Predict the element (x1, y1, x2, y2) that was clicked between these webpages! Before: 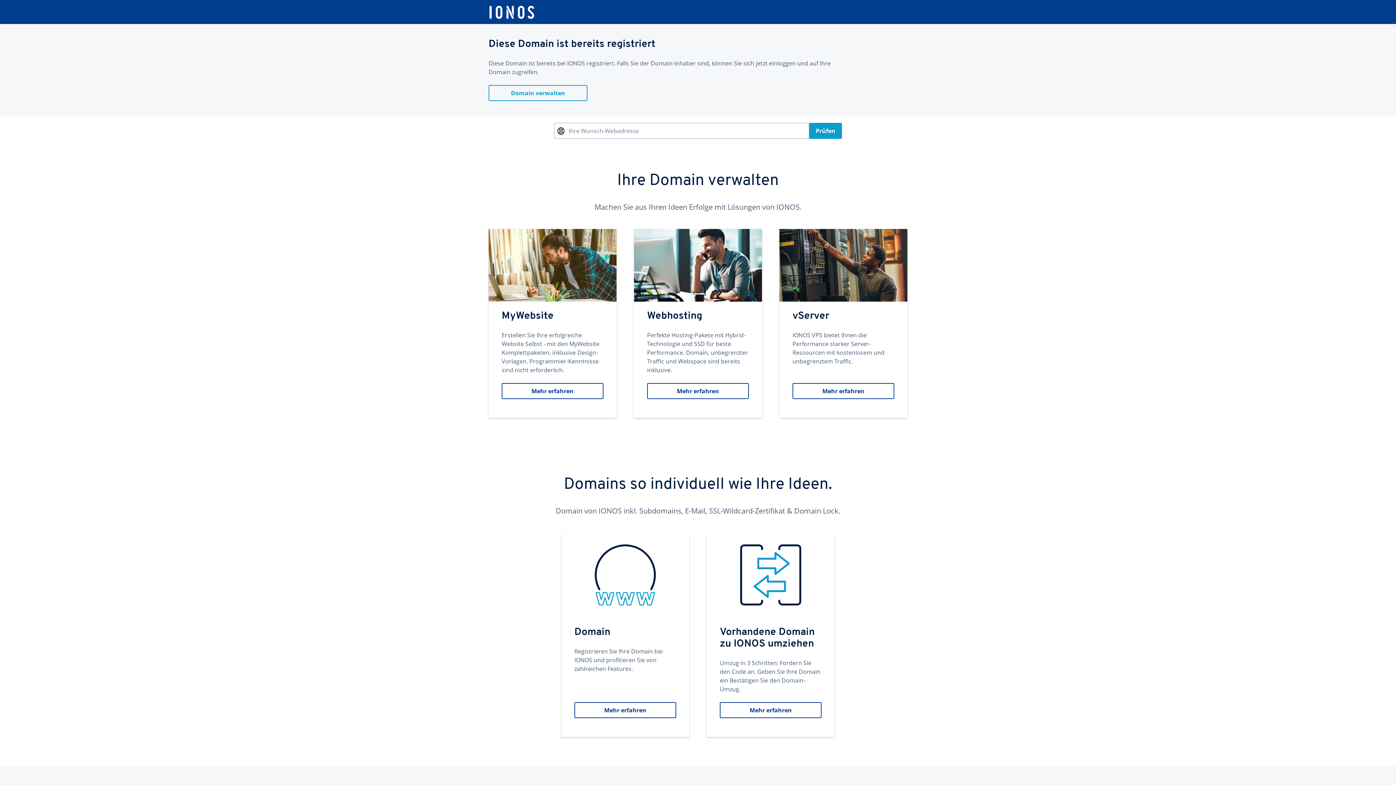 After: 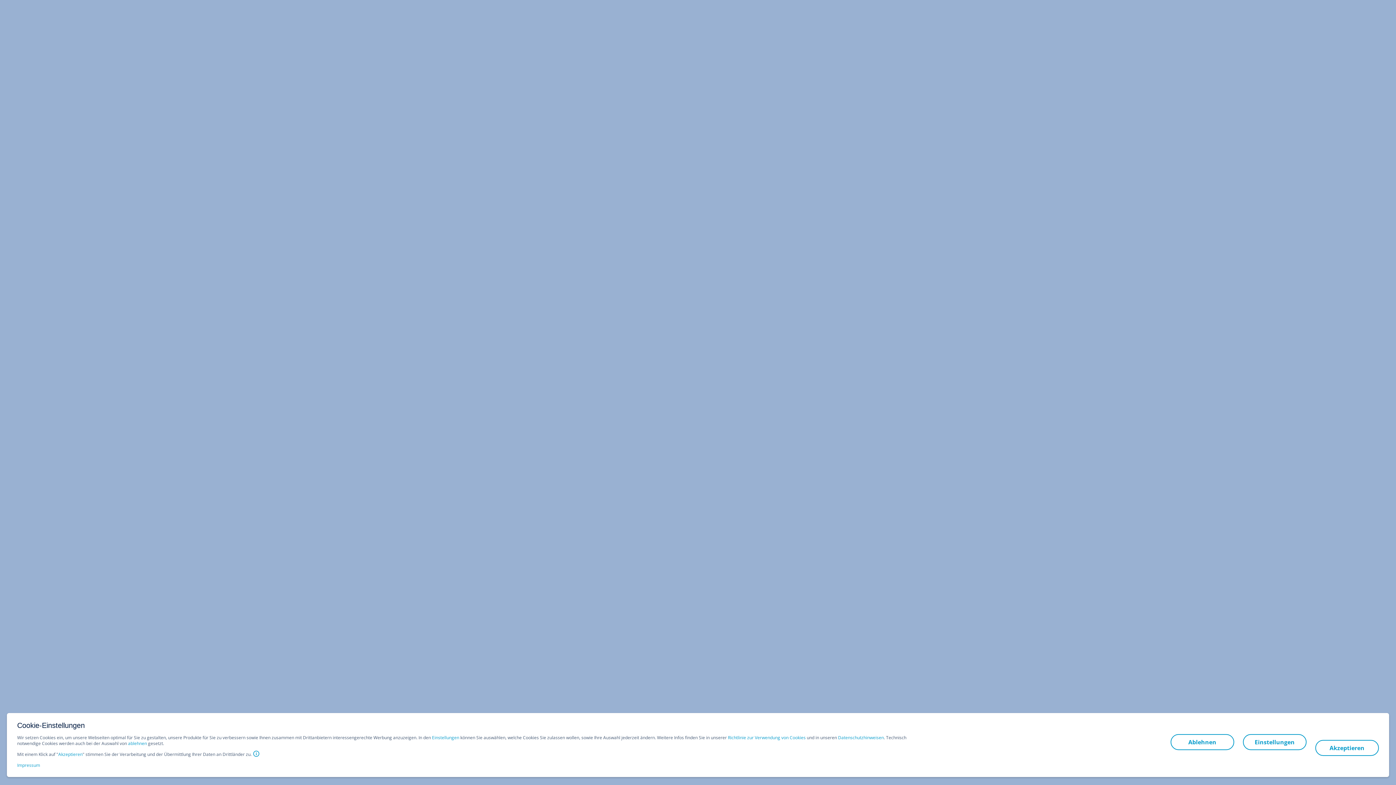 Action: bbox: (561, 533, 689, 737) label: Domain
Registrieren Sie Ihre Domain bei IONOS und profitieren Sie von zahlreichen Features.
Mehr erfahren